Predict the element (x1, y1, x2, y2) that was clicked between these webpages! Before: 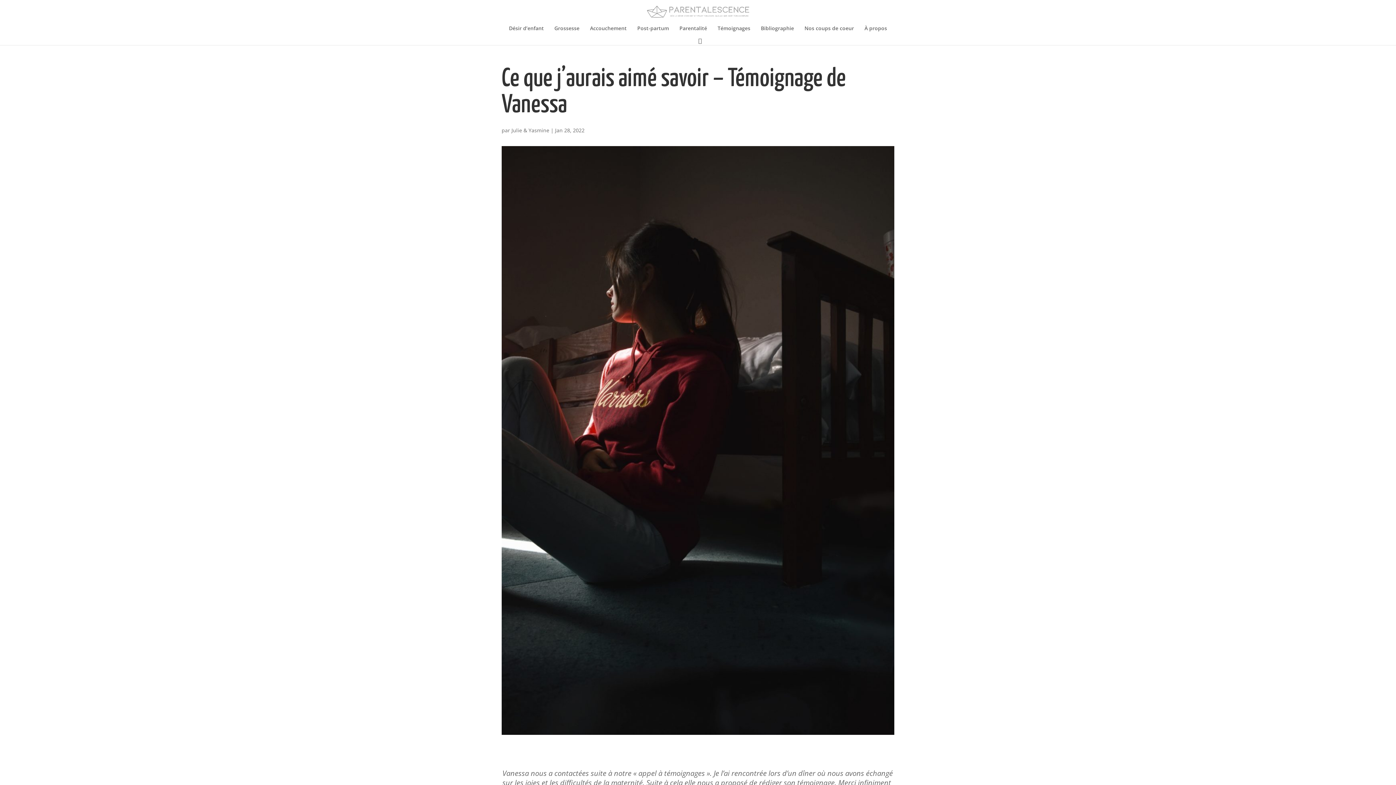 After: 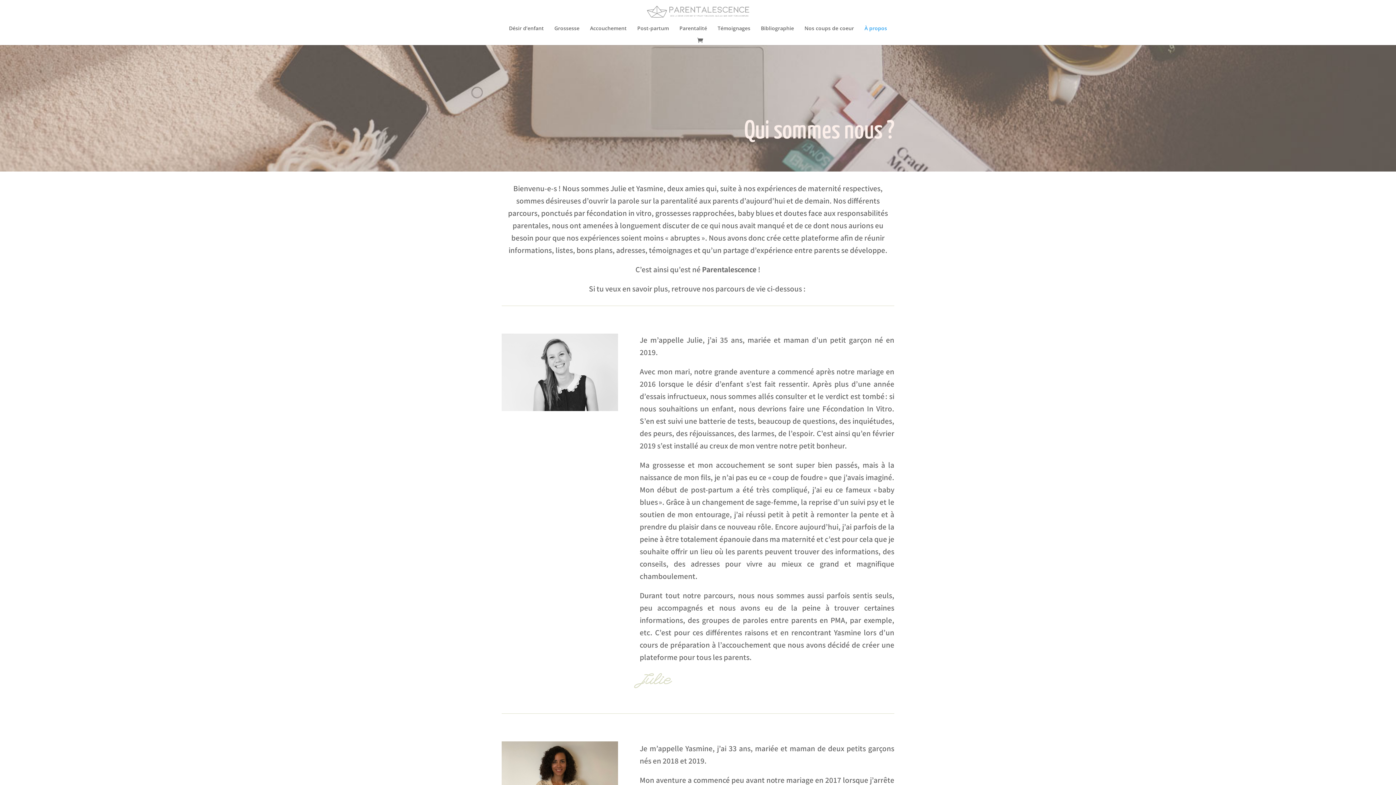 Action: label: À propos bbox: (864, 25, 887, 34)